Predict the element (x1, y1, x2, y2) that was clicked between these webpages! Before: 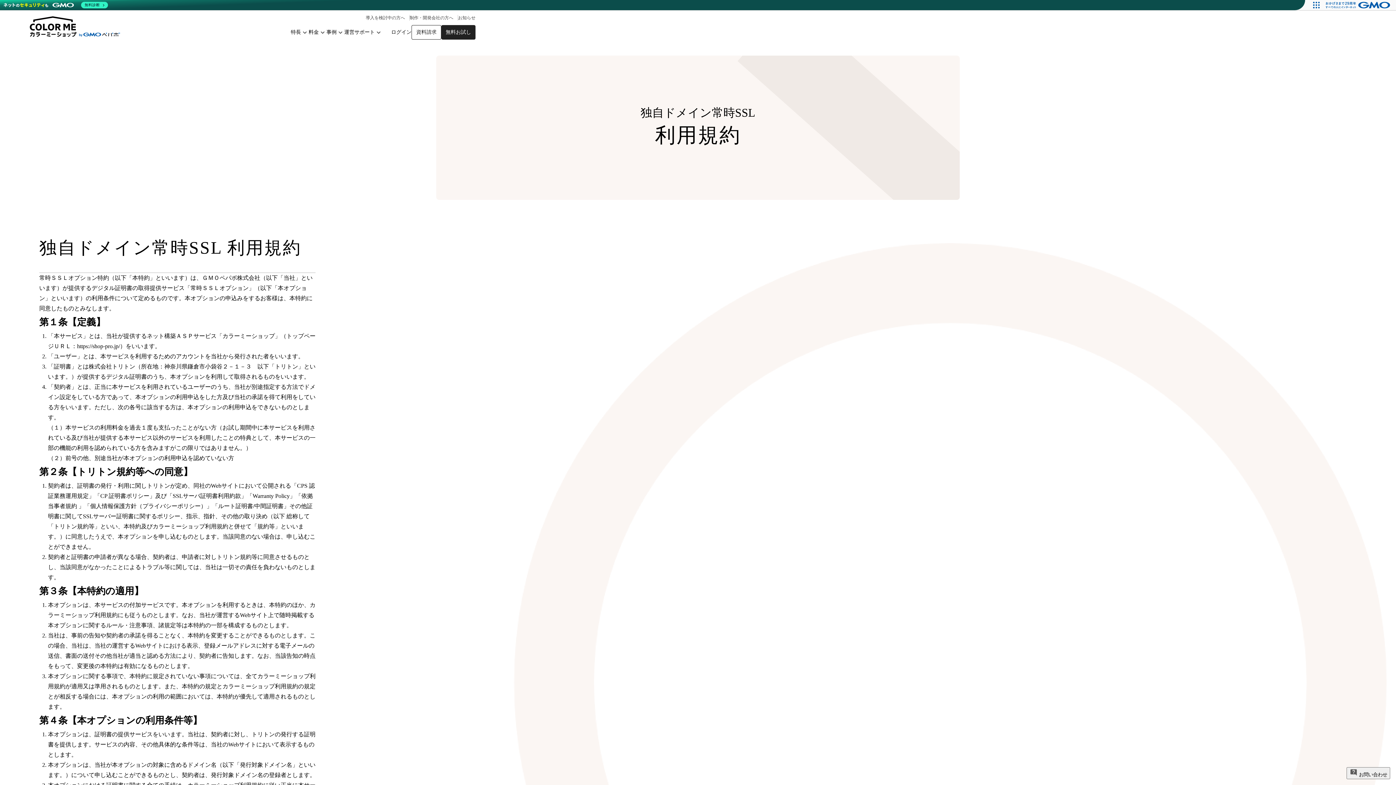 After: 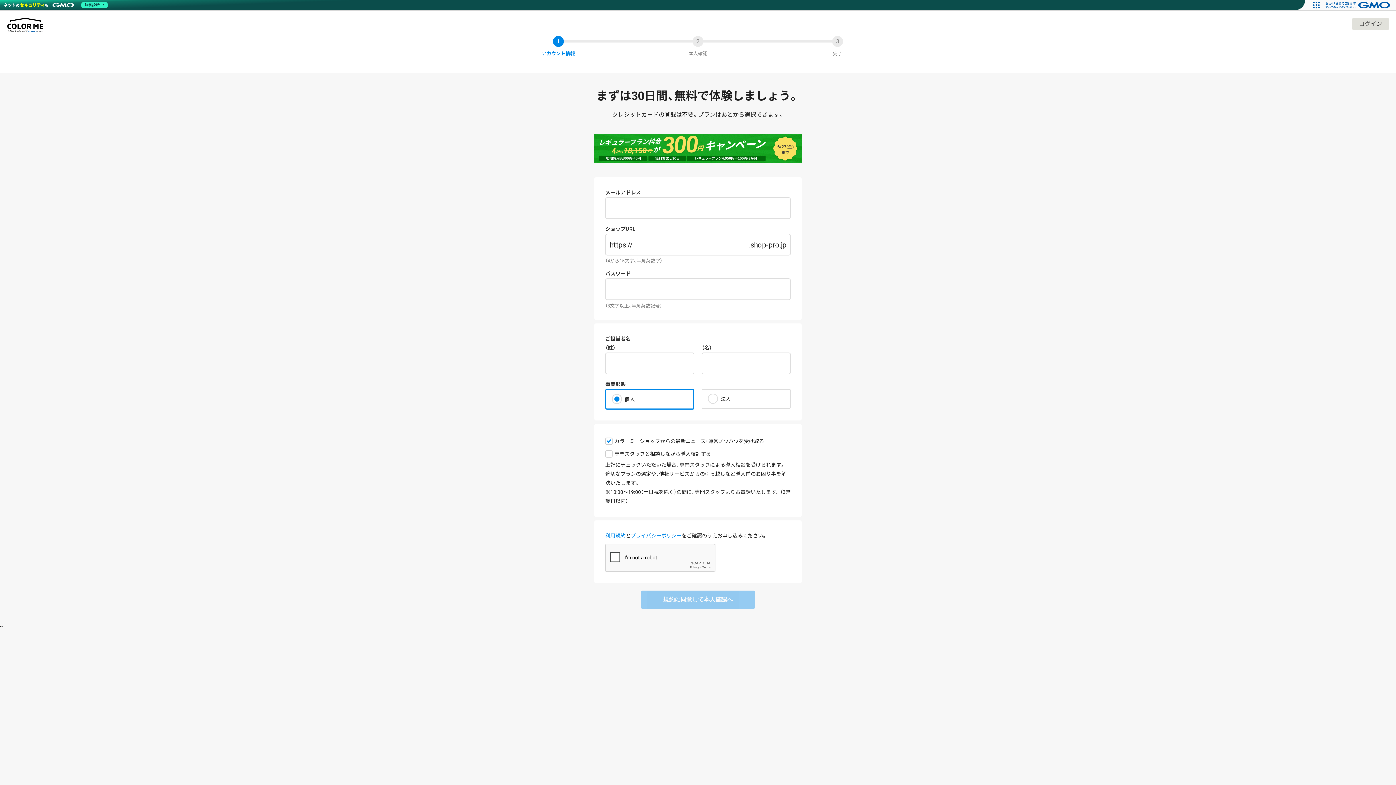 Action: label: 無料お試し bbox: (441, 25, 475, 39)